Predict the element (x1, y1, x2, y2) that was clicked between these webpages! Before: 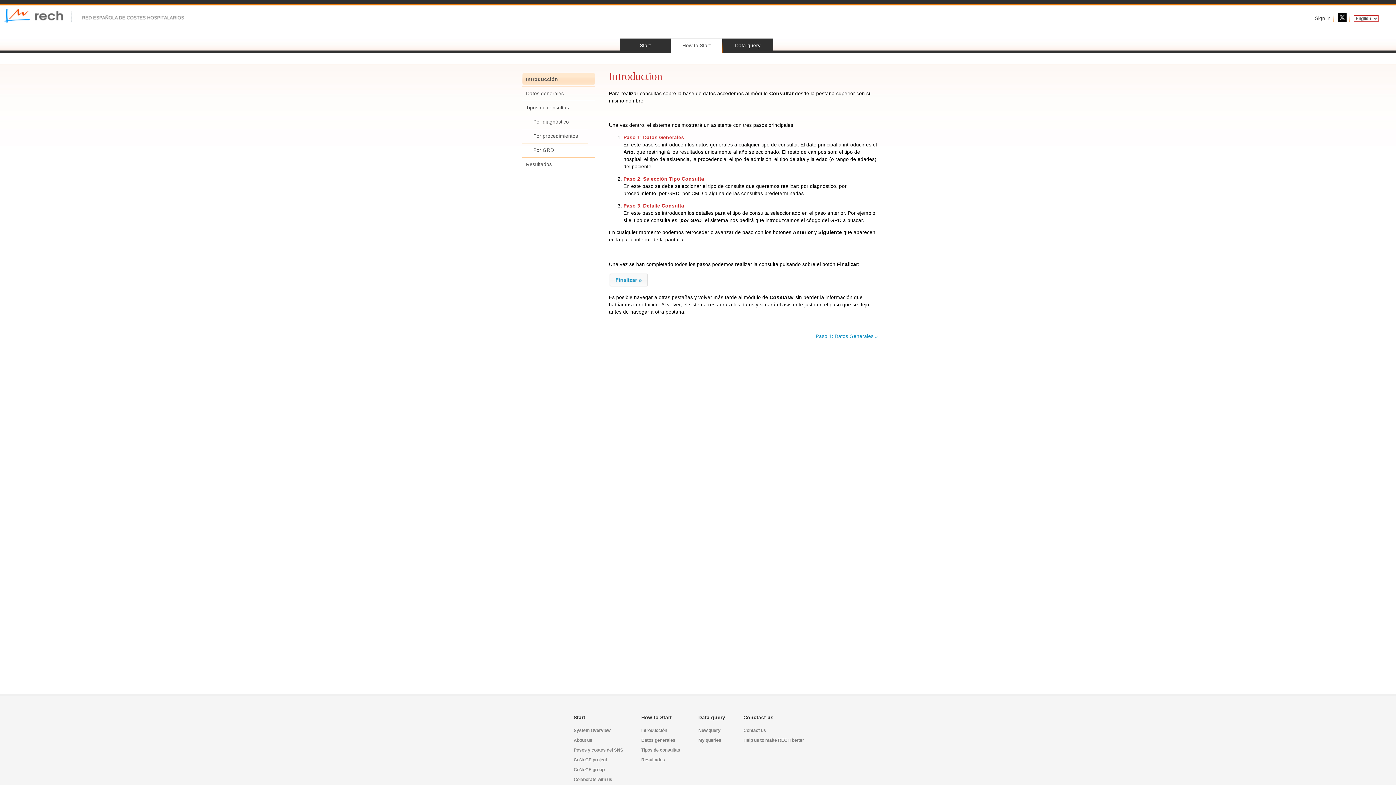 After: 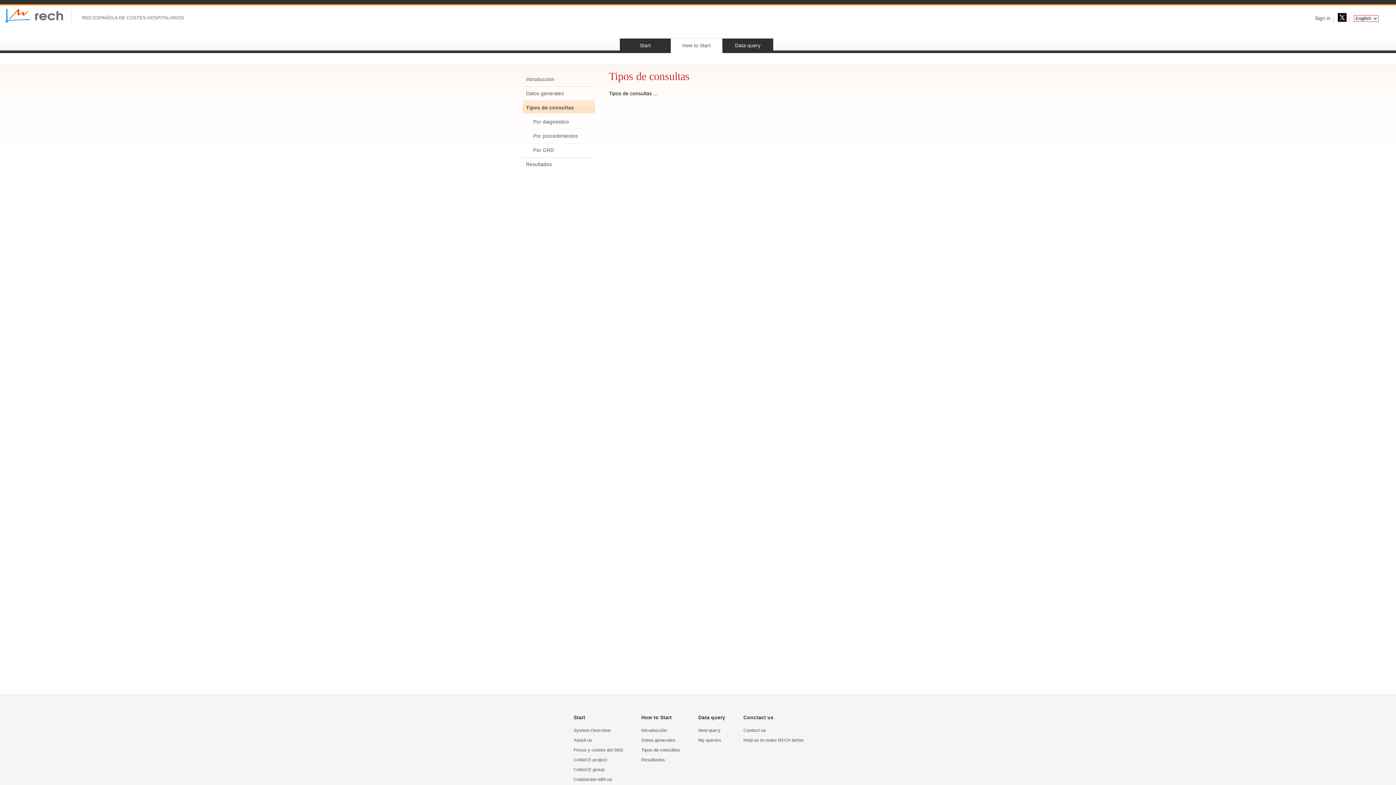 Action: label: Tipos de consultas bbox: (641, 745, 680, 755)